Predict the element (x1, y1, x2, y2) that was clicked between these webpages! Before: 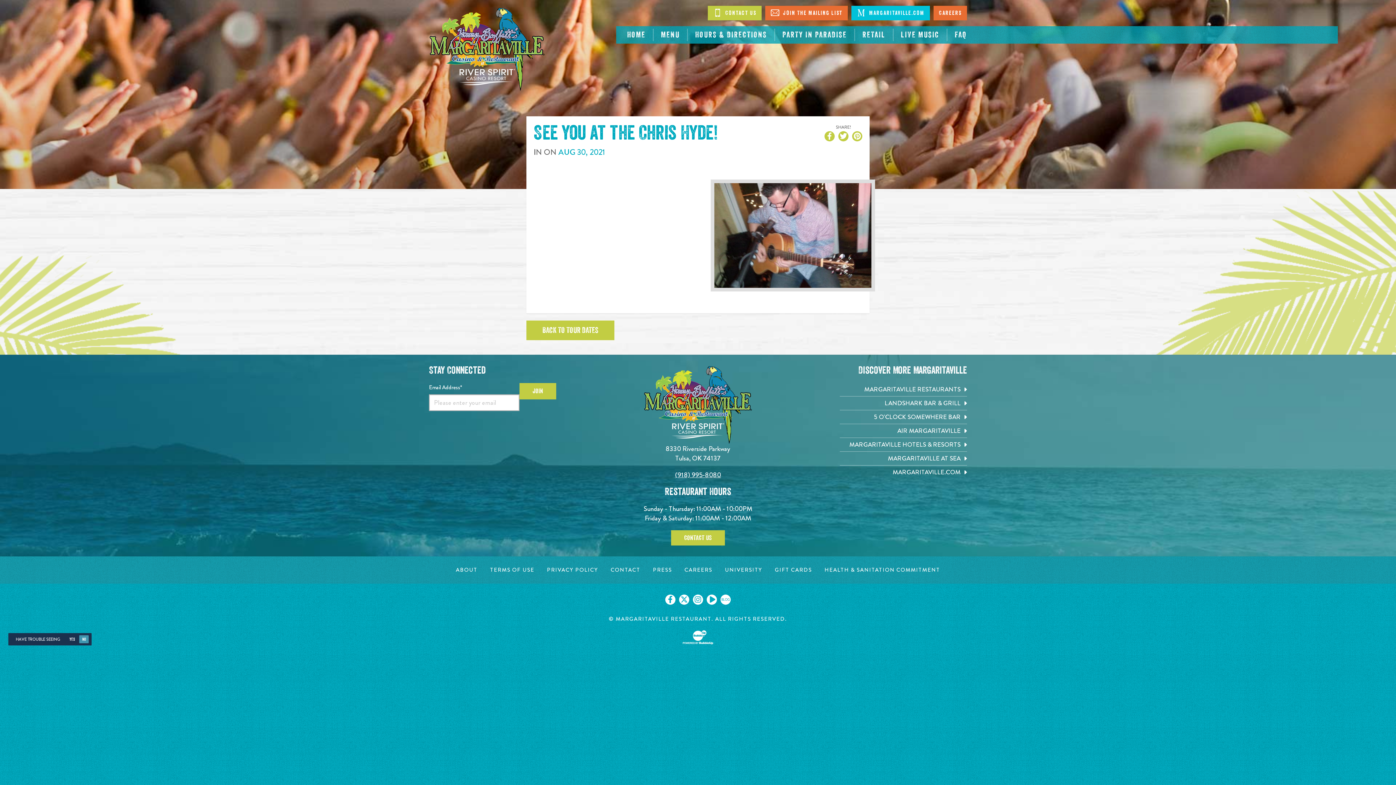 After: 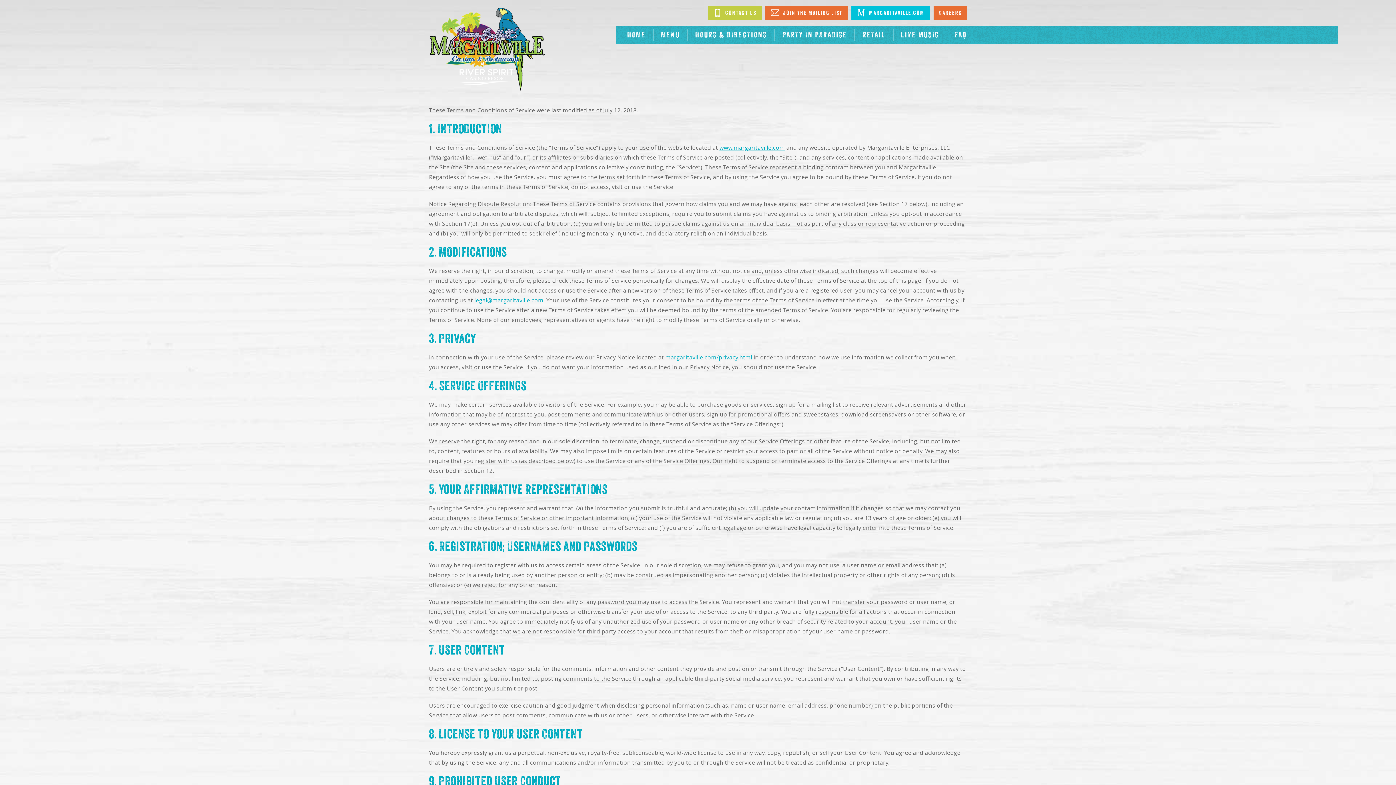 Action: bbox: (484, 567, 540, 573) label: TERMS OF USE